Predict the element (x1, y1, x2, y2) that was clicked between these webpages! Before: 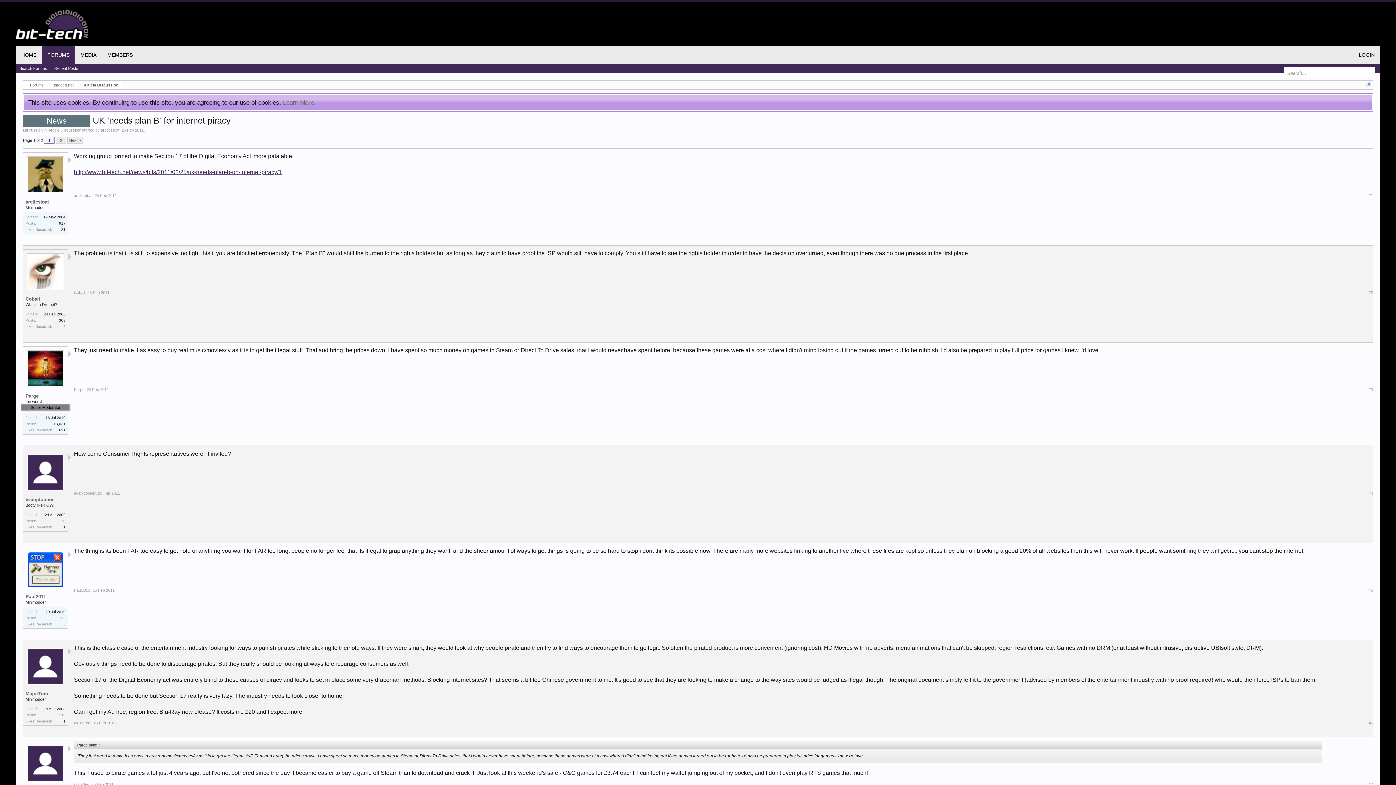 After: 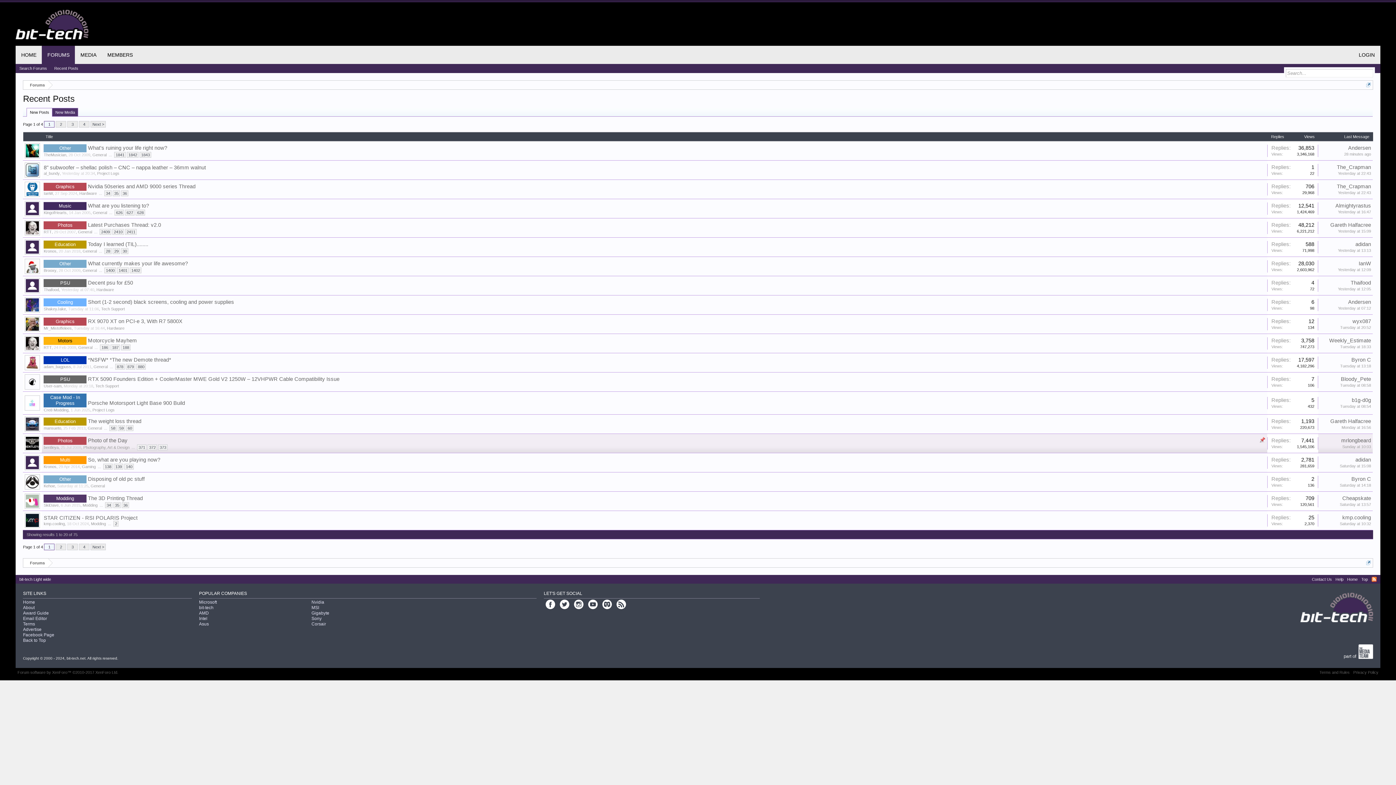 Action: label: Recent Posts bbox: (50, 64, 81, 74)